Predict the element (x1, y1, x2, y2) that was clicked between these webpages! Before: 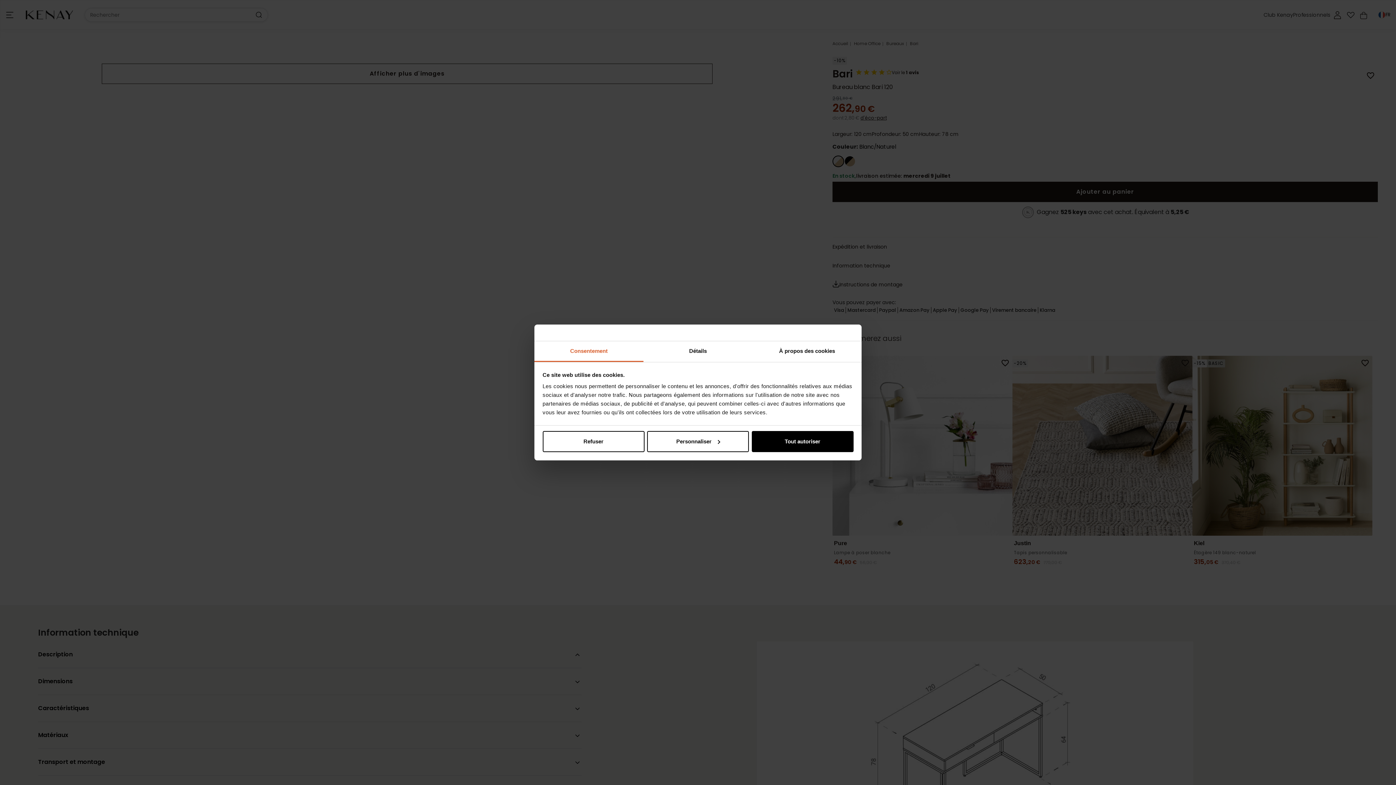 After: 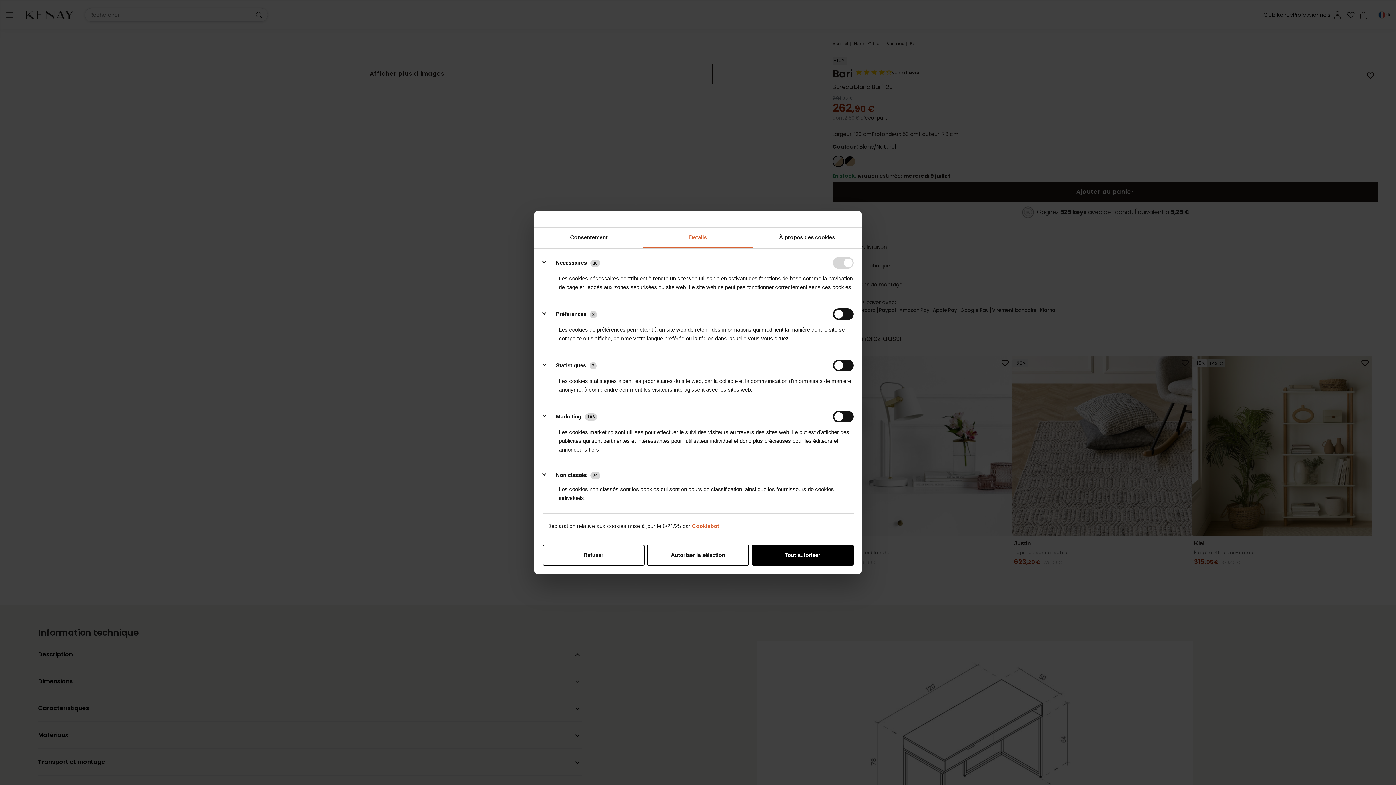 Action: bbox: (647, 431, 749, 452) label: Personnaliser